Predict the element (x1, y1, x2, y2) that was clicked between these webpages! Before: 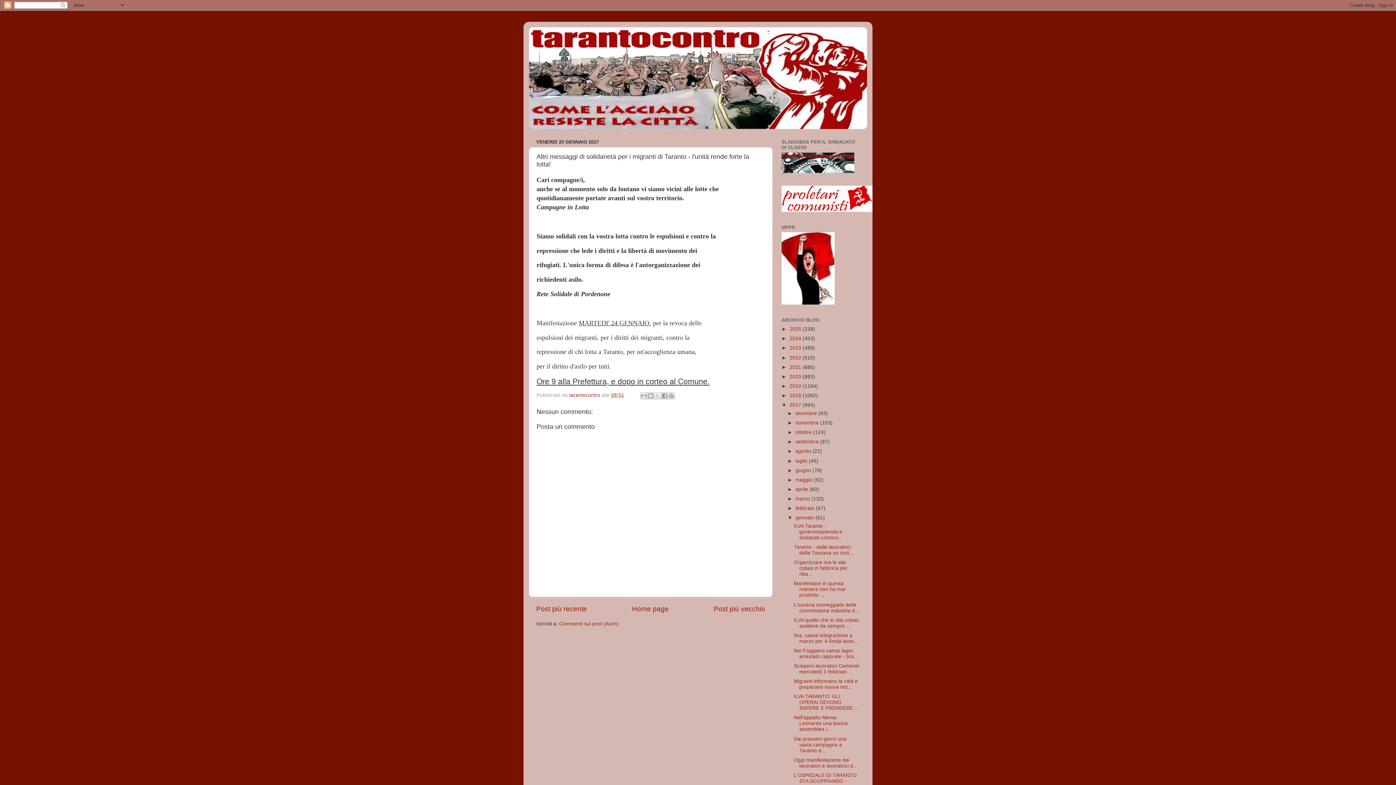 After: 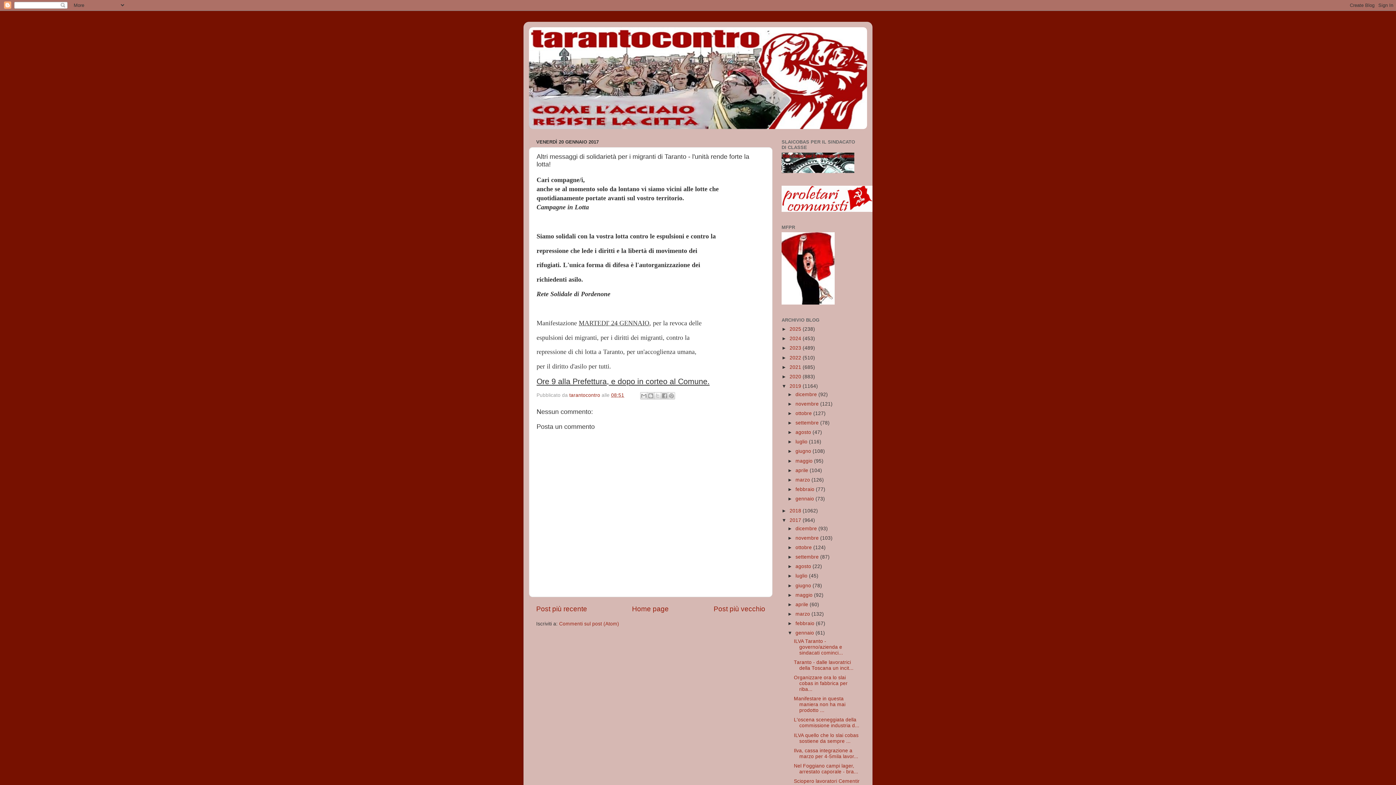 Action: bbox: (781, 383, 789, 389) label: ►  